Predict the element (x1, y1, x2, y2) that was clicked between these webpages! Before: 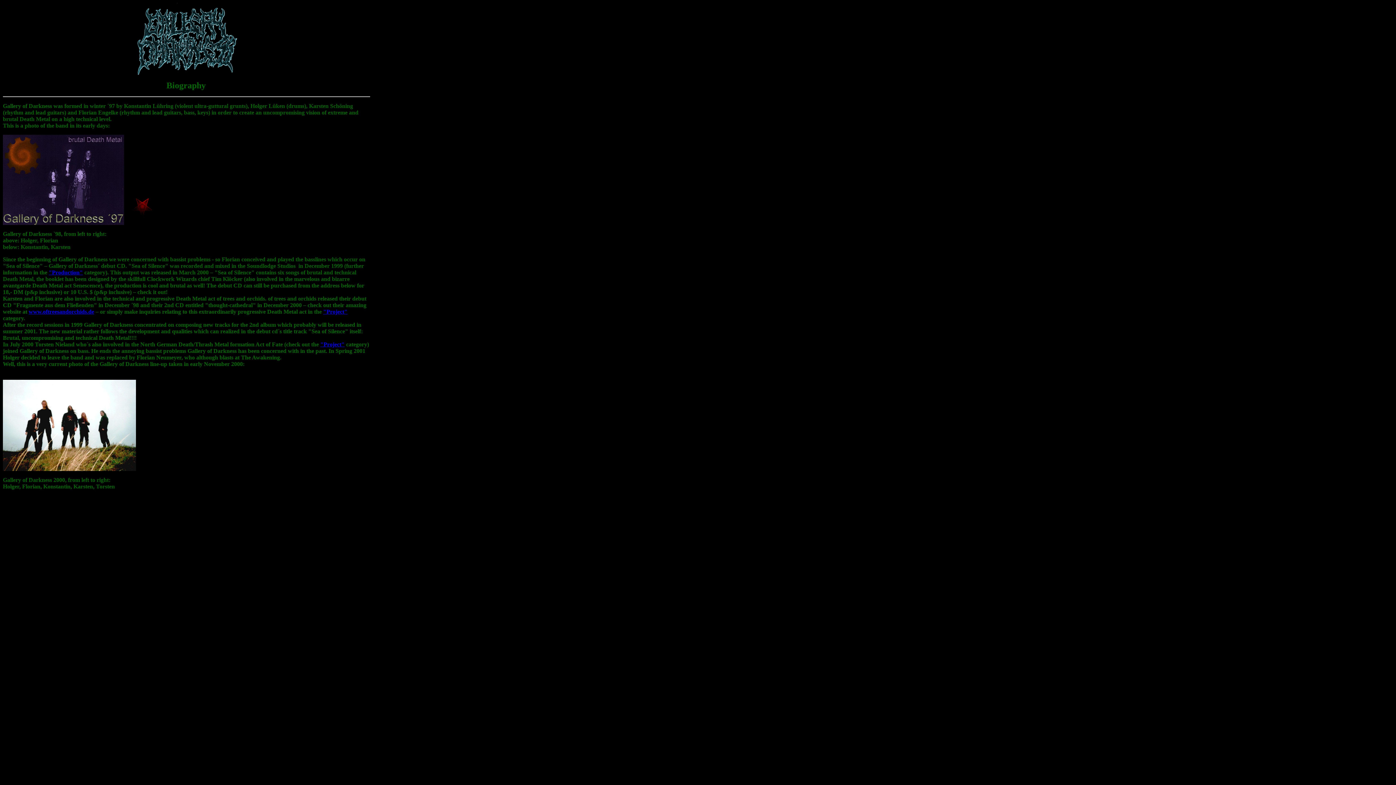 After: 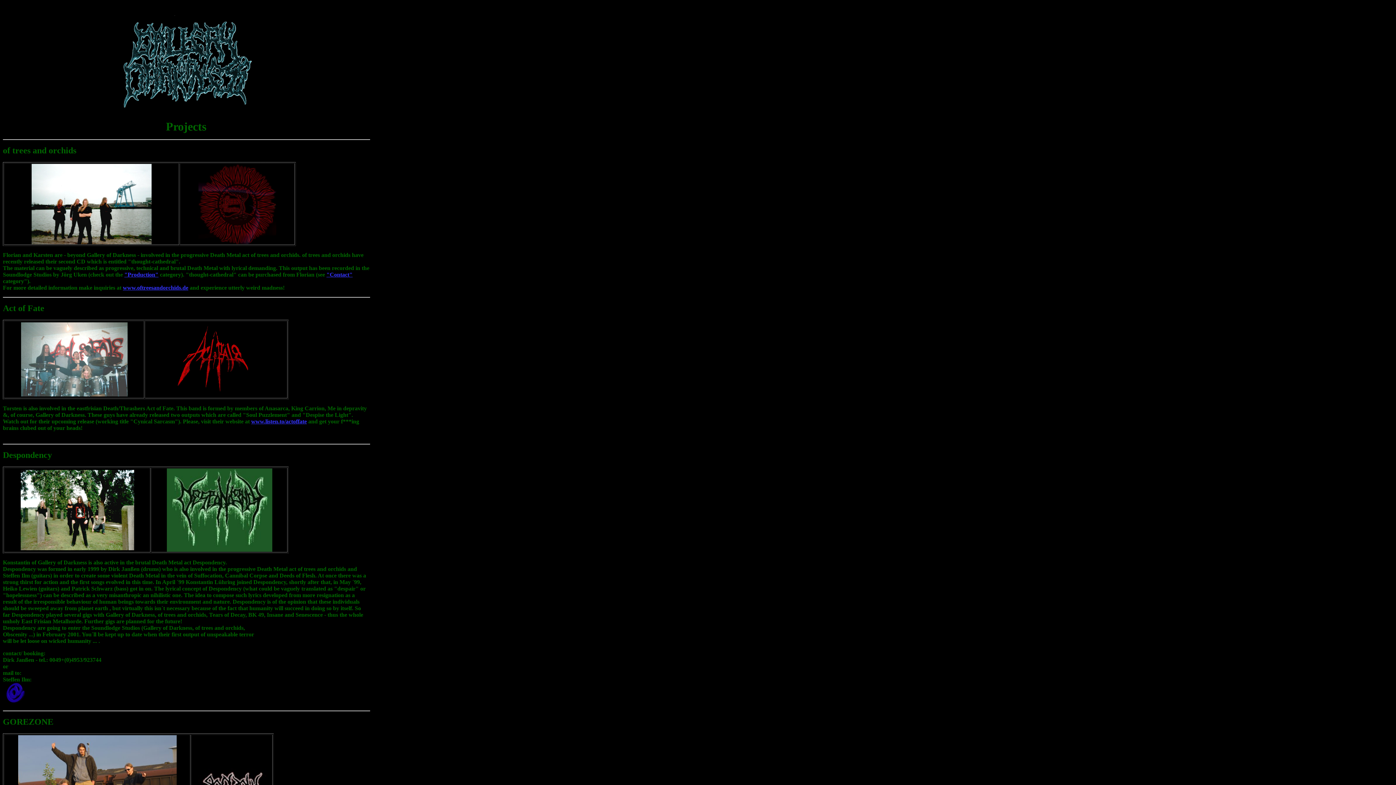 Action: label: "Project" bbox: (320, 341, 344, 347)